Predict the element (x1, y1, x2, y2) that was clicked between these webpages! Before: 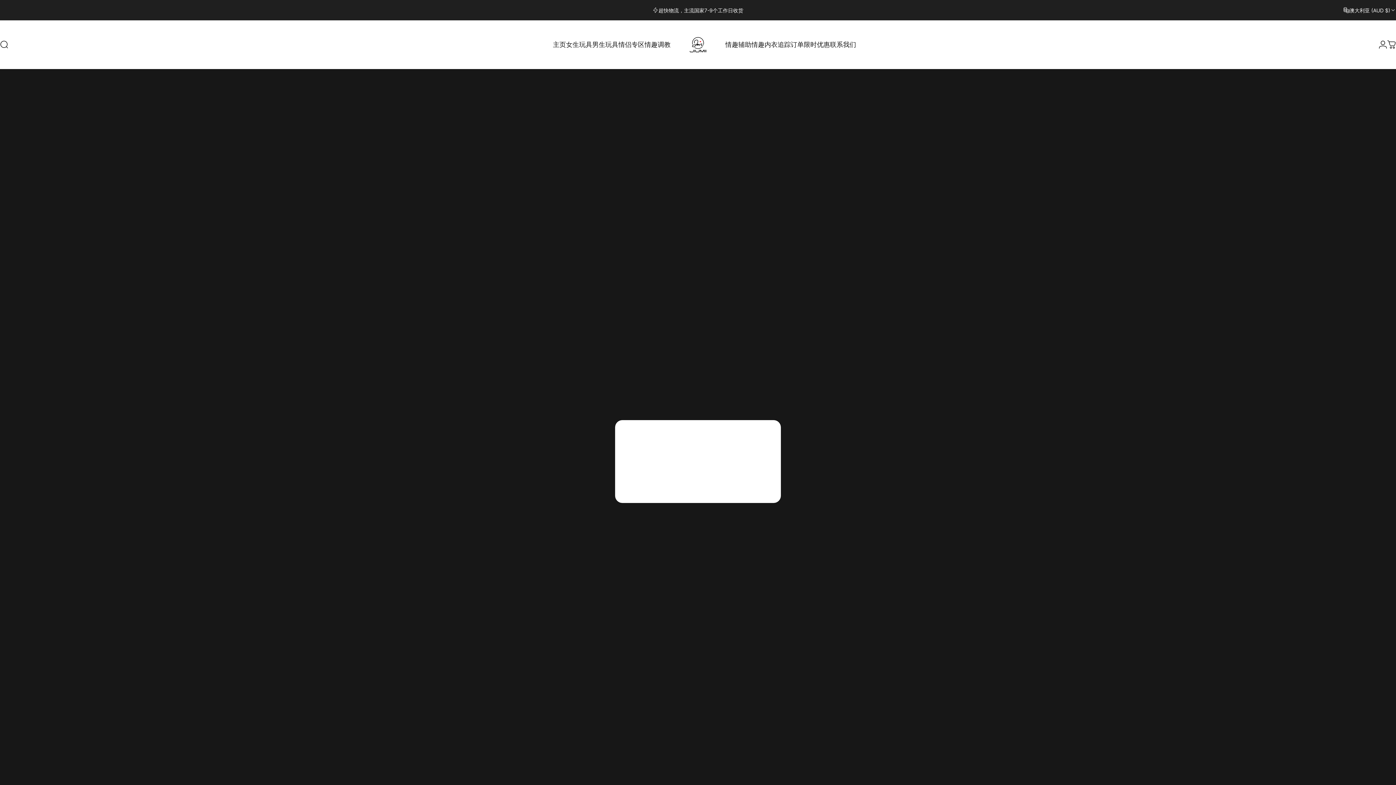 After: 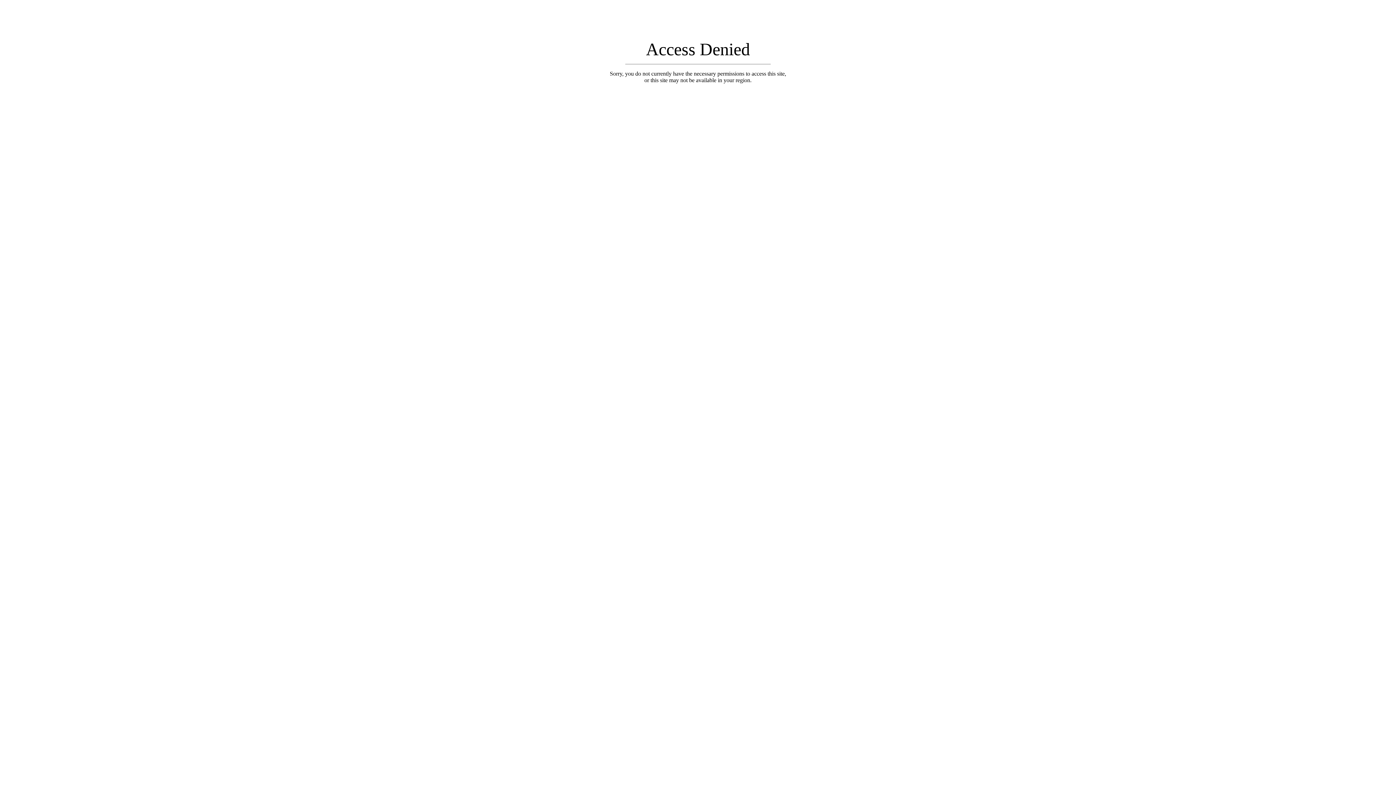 Action: bbox: (0, 40, 8, 49) label: 搜索